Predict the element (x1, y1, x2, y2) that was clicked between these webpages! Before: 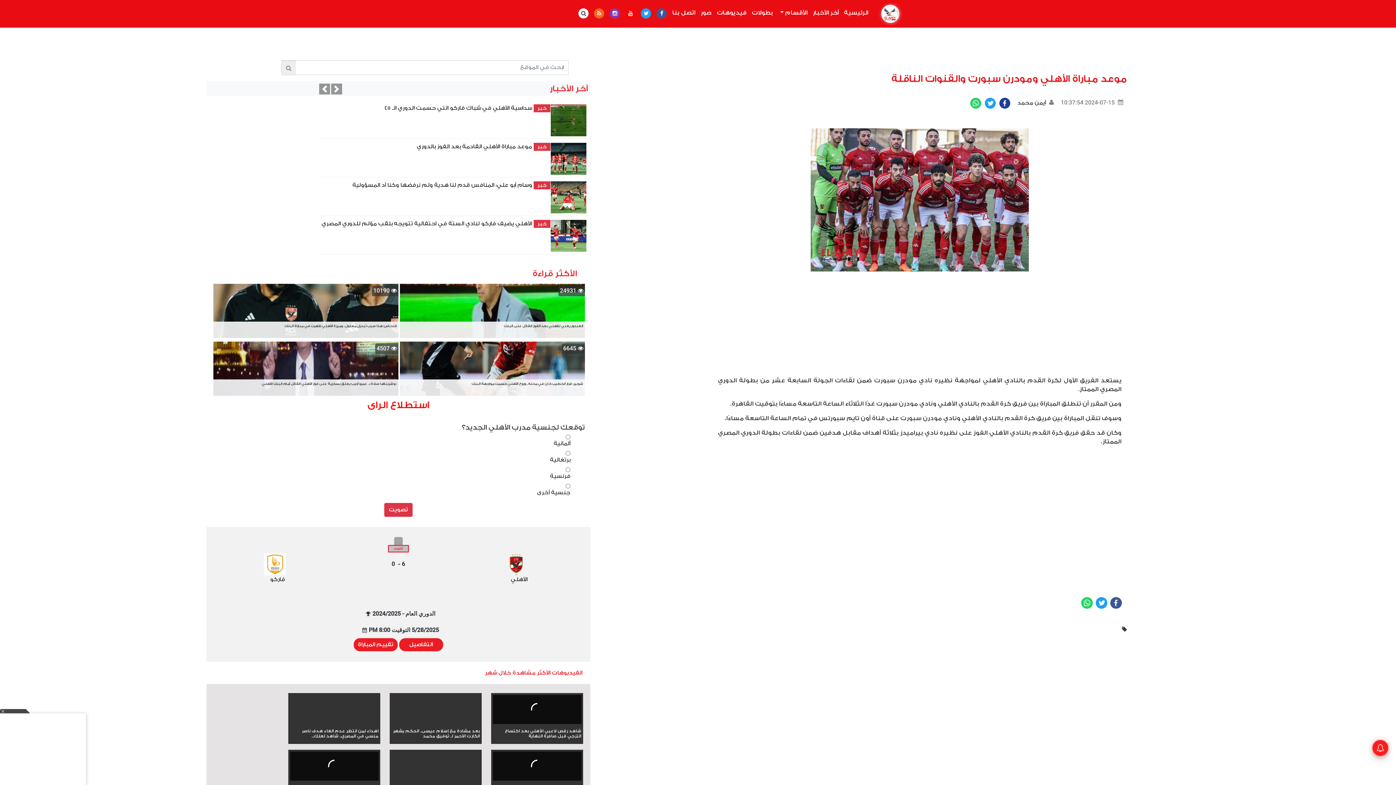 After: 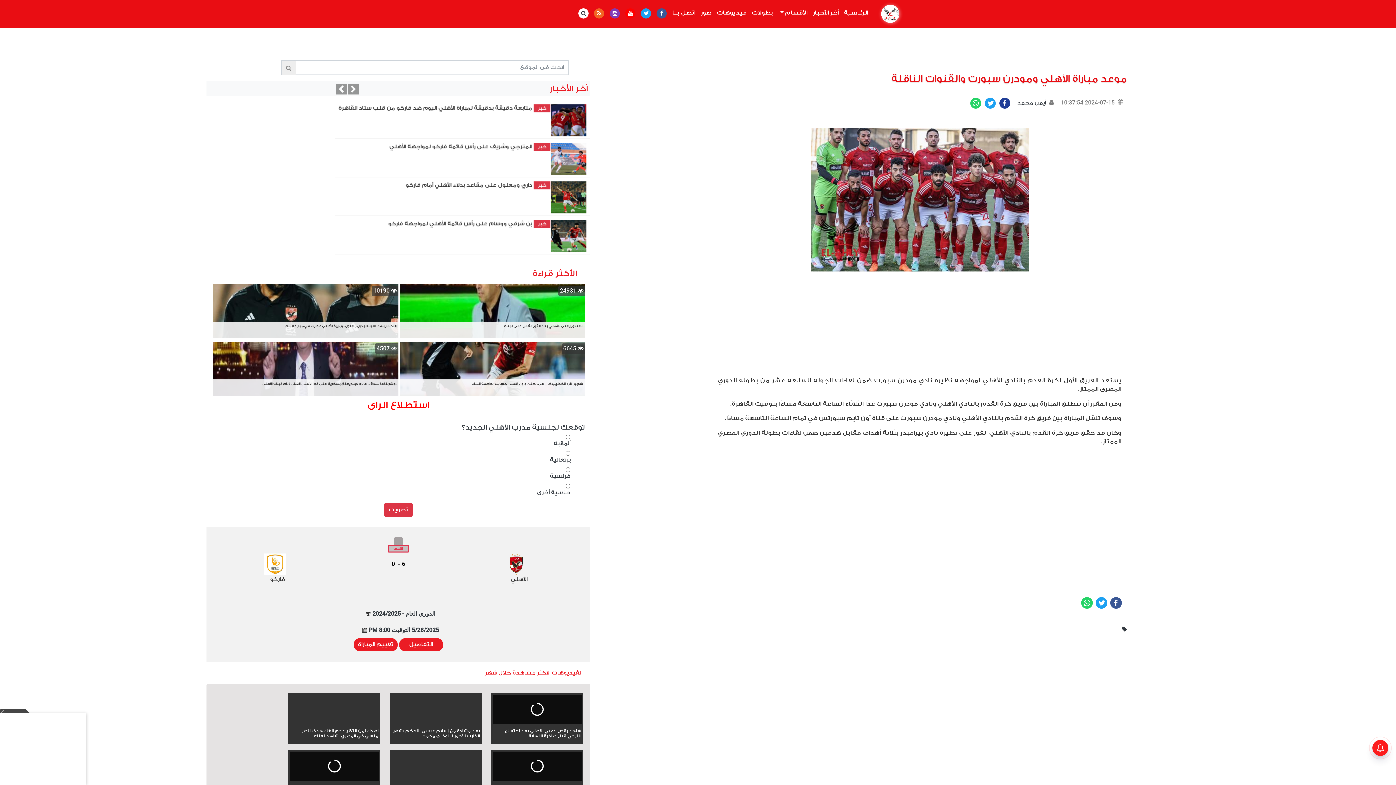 Action: bbox: (638, 5, 652, 22)